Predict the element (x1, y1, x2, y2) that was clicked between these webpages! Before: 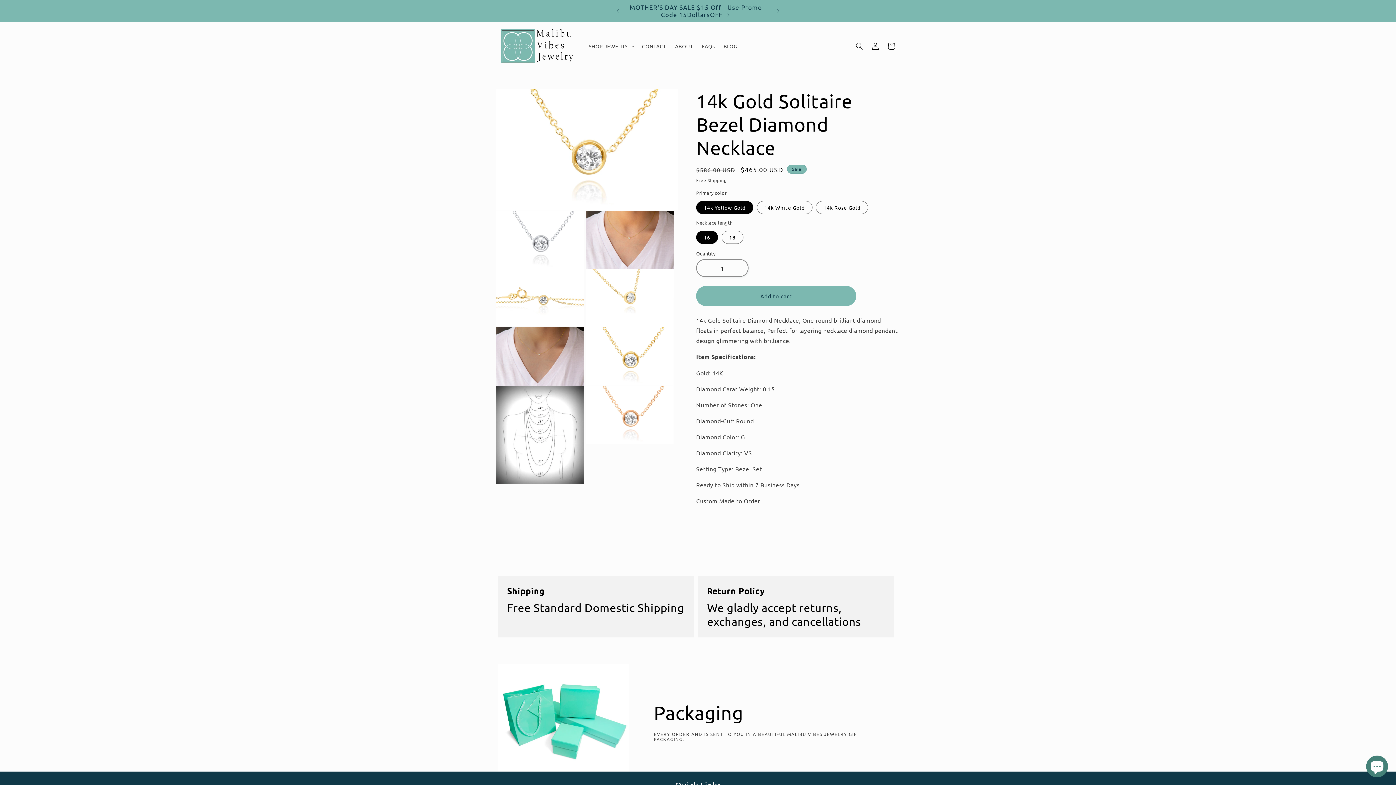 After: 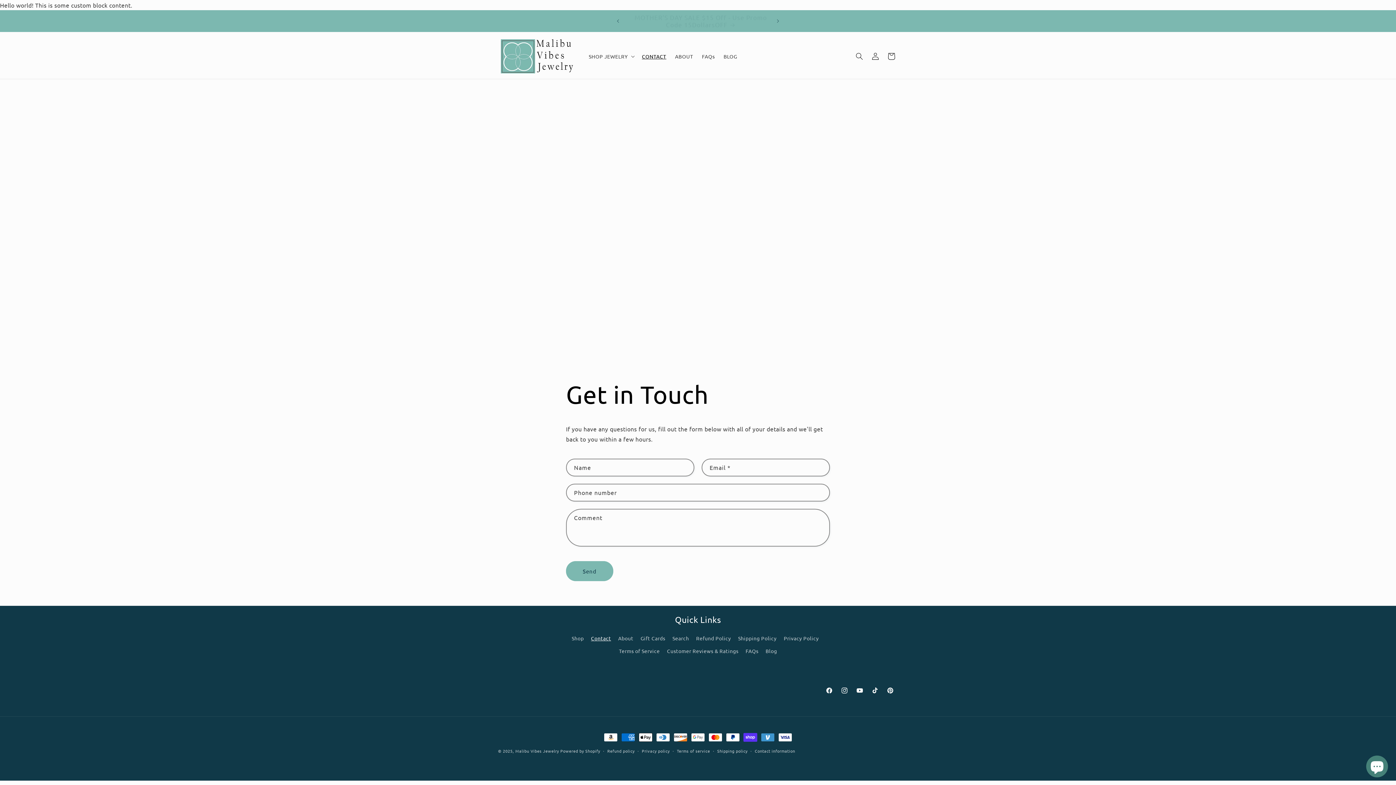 Action: bbox: (637, 38, 670, 53) label: CONTACT